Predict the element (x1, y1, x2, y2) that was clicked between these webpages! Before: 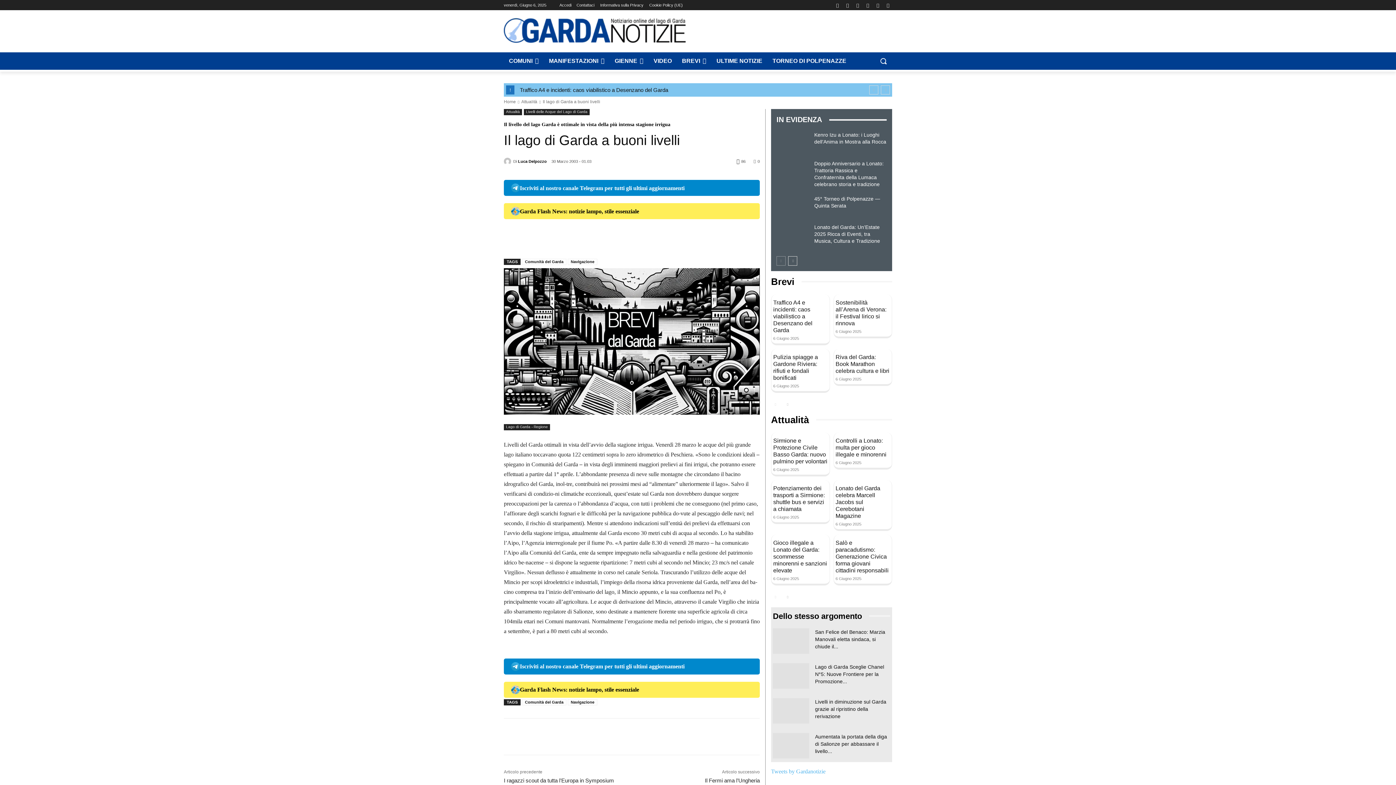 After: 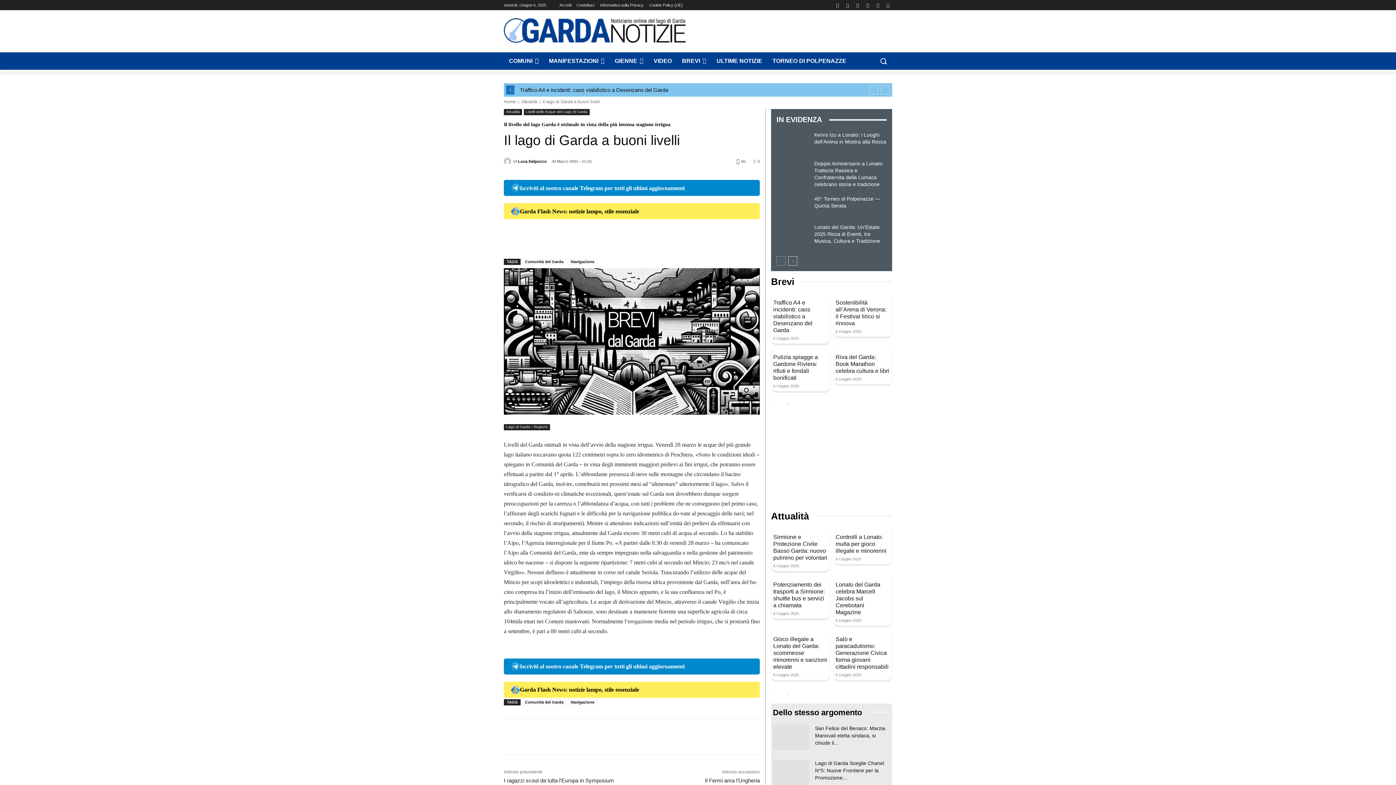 Action: bbox: (625, 729, 640, 744)